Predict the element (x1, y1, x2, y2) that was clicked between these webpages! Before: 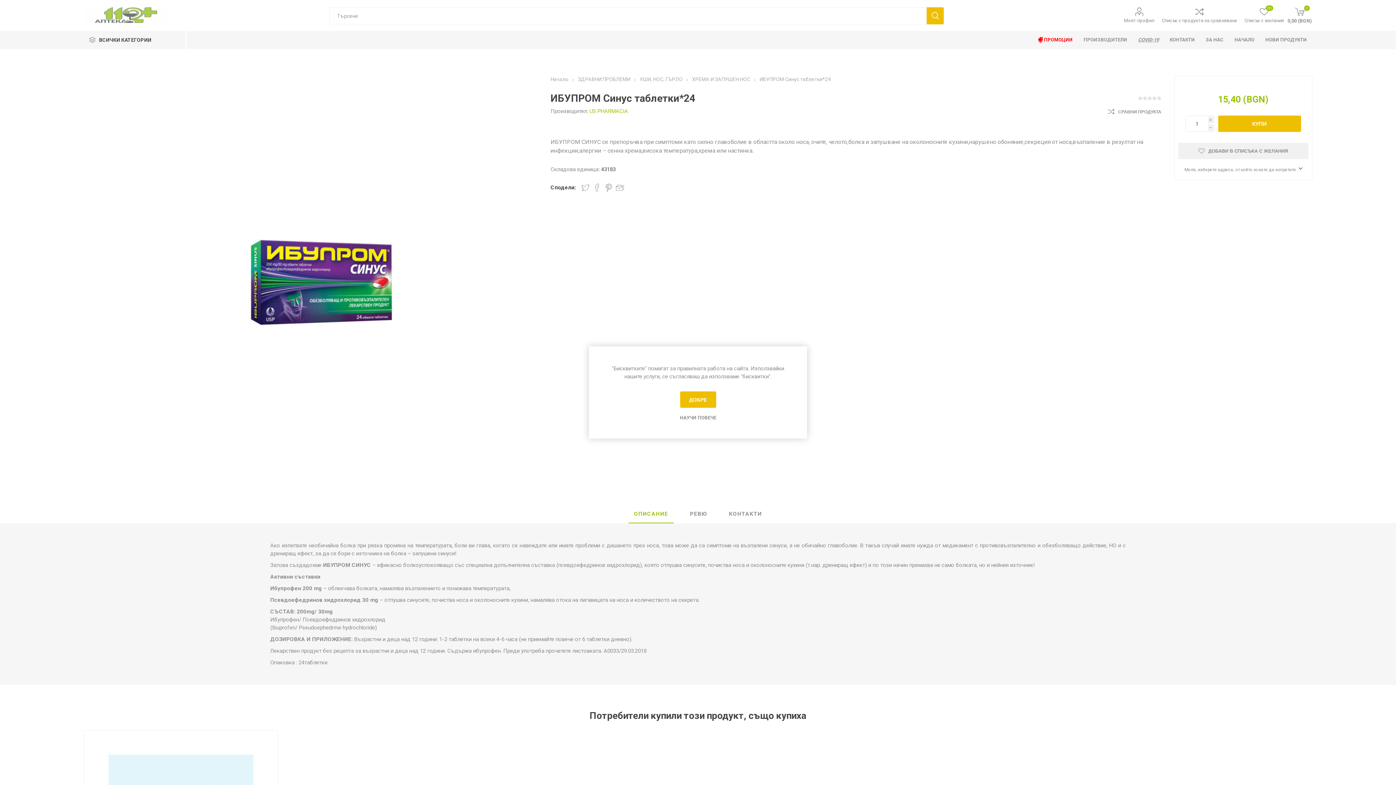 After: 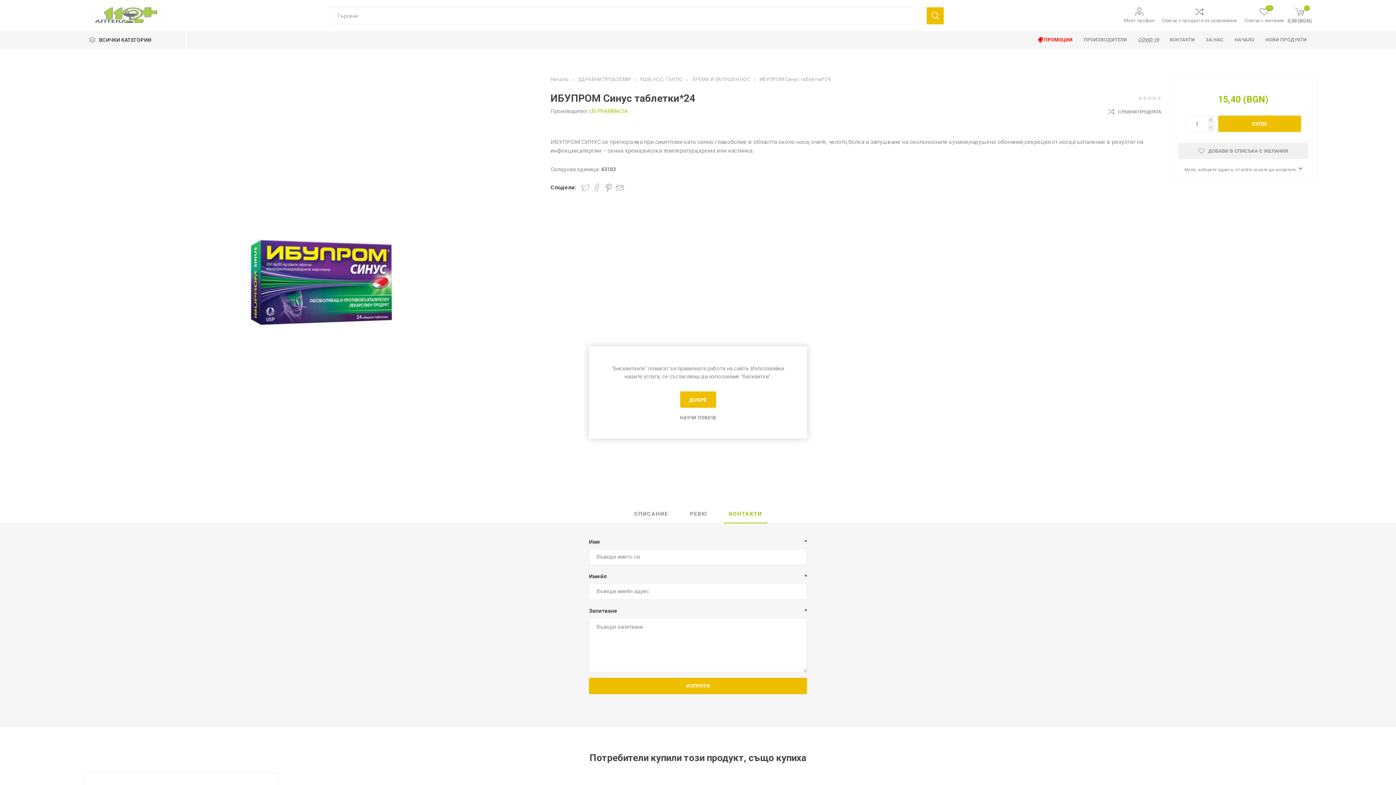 Action: label: КОНТАКТИ bbox: (723, 505, 767, 523)